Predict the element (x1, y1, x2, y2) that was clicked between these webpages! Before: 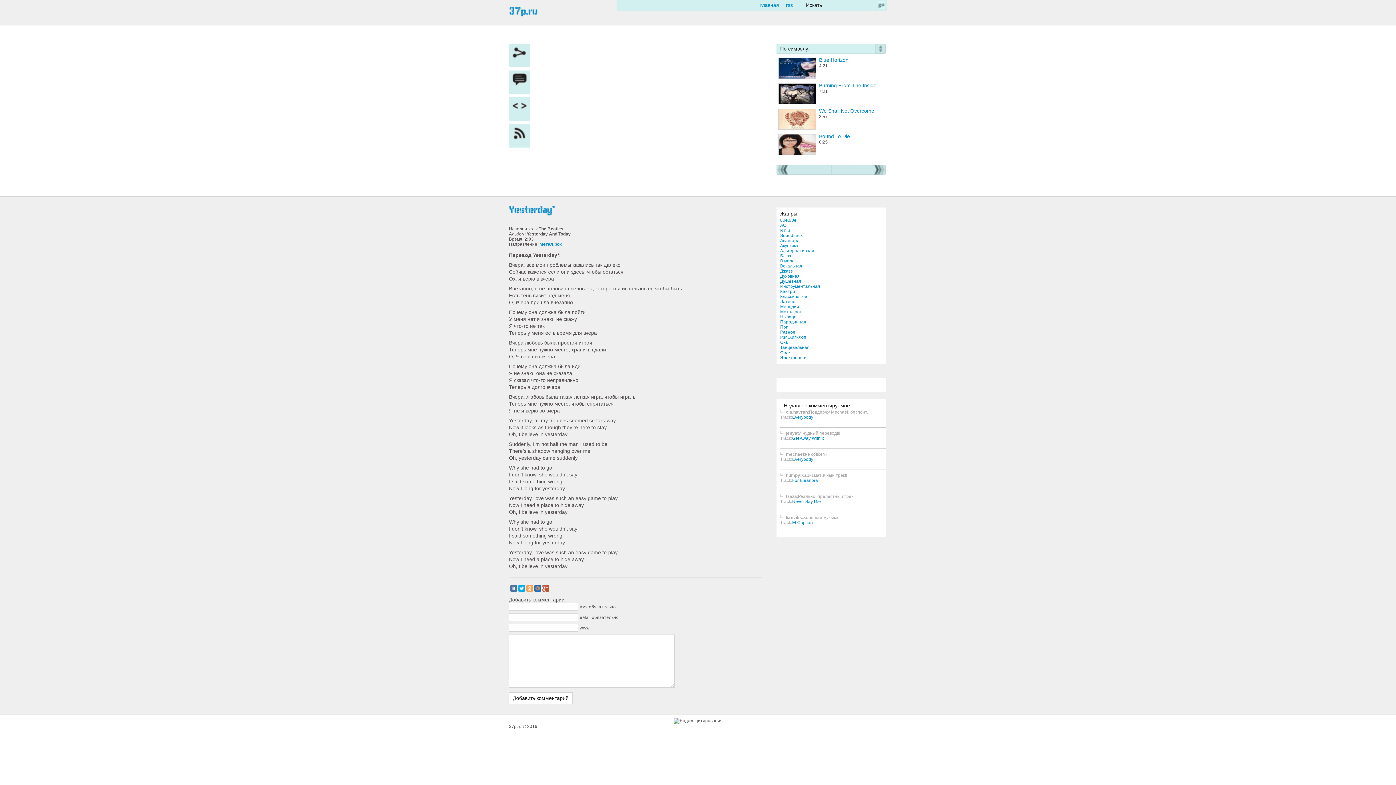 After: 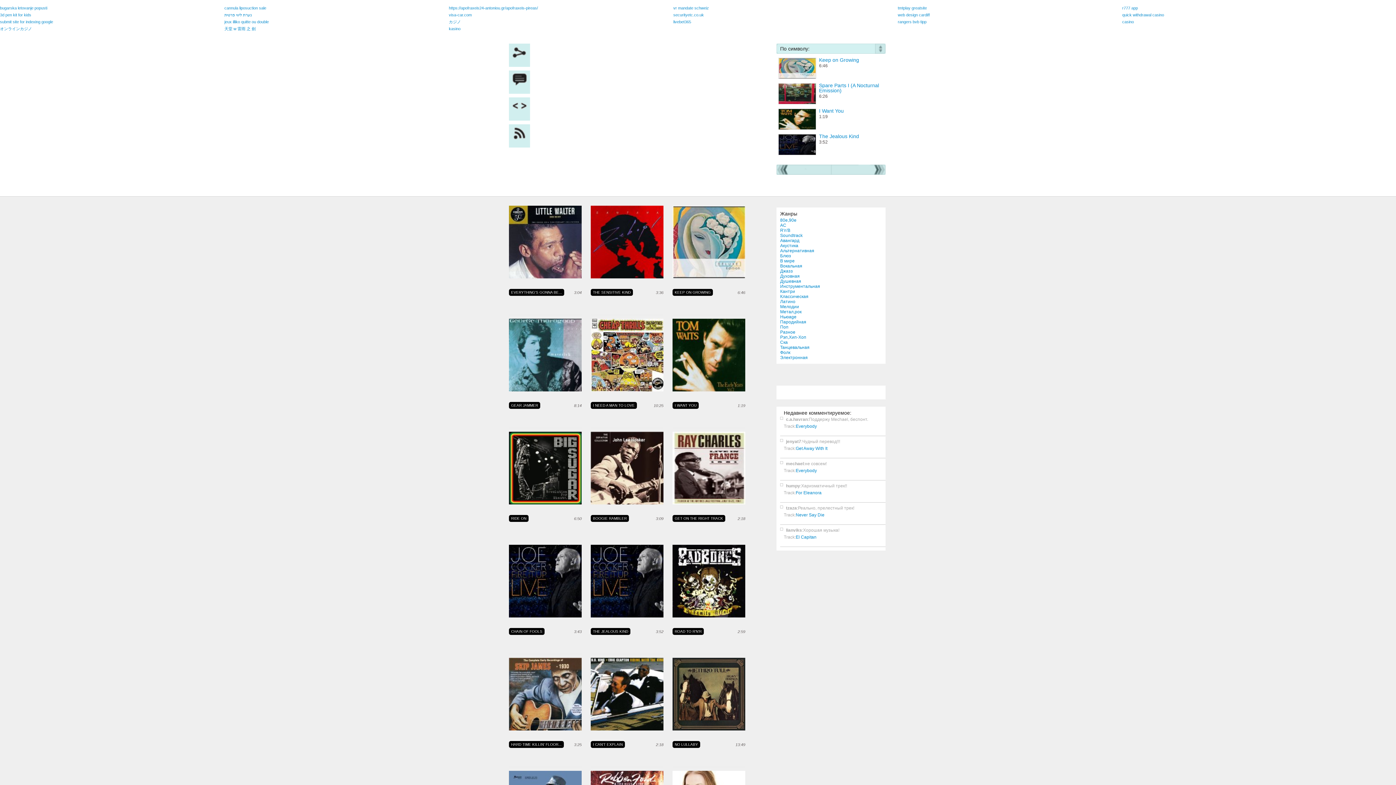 Action: bbox: (780, 253, 791, 258) label: Блюз